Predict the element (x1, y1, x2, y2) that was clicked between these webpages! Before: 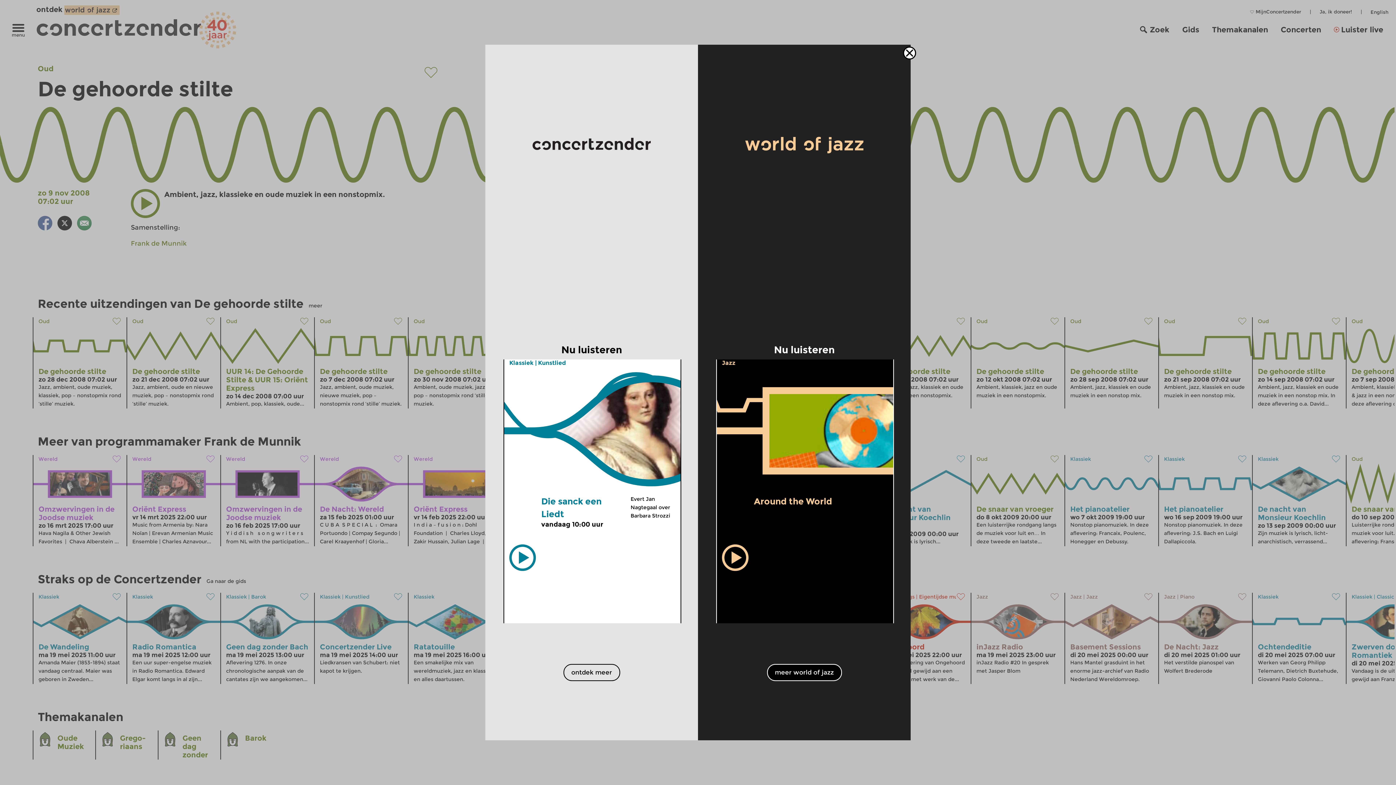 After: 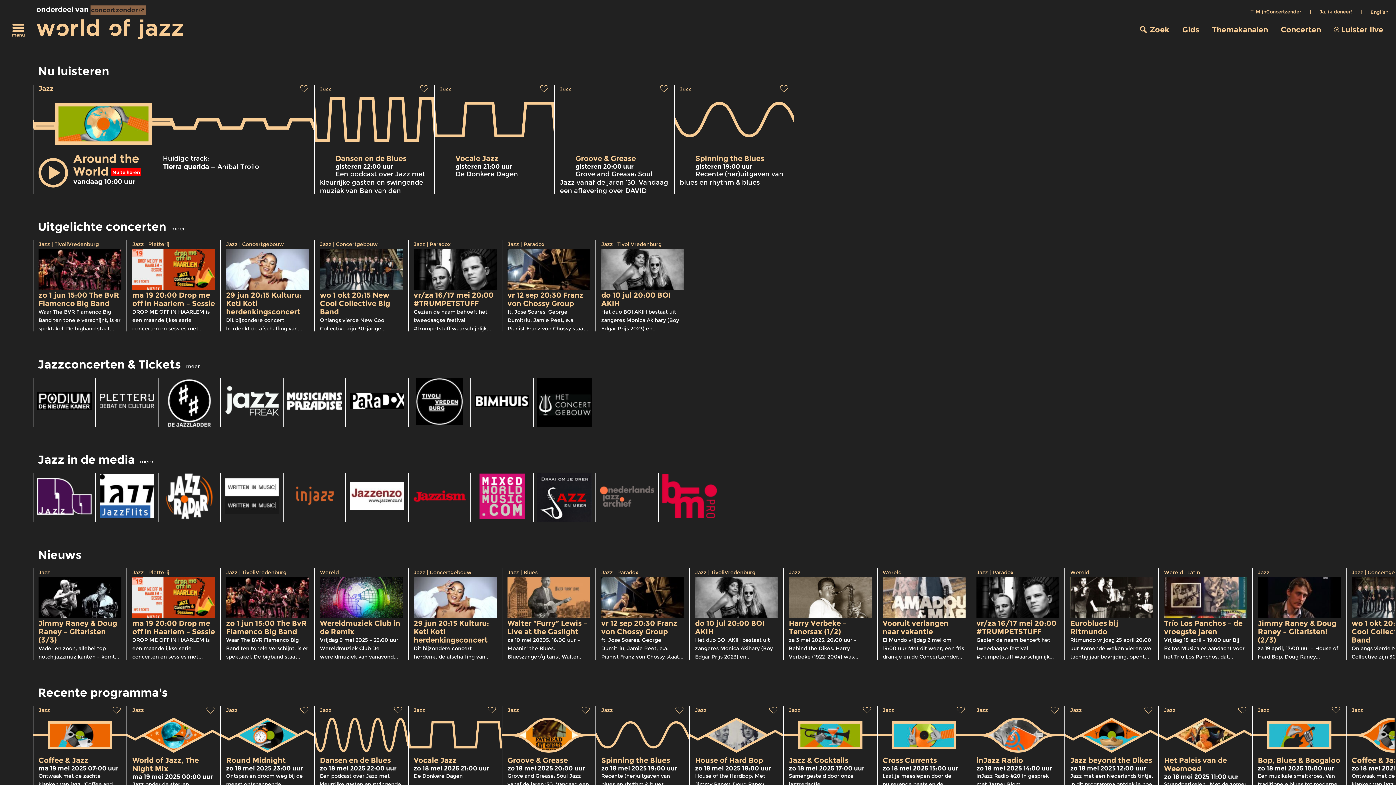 Action: bbox: (722, 359, 735, 366) label: Jazz